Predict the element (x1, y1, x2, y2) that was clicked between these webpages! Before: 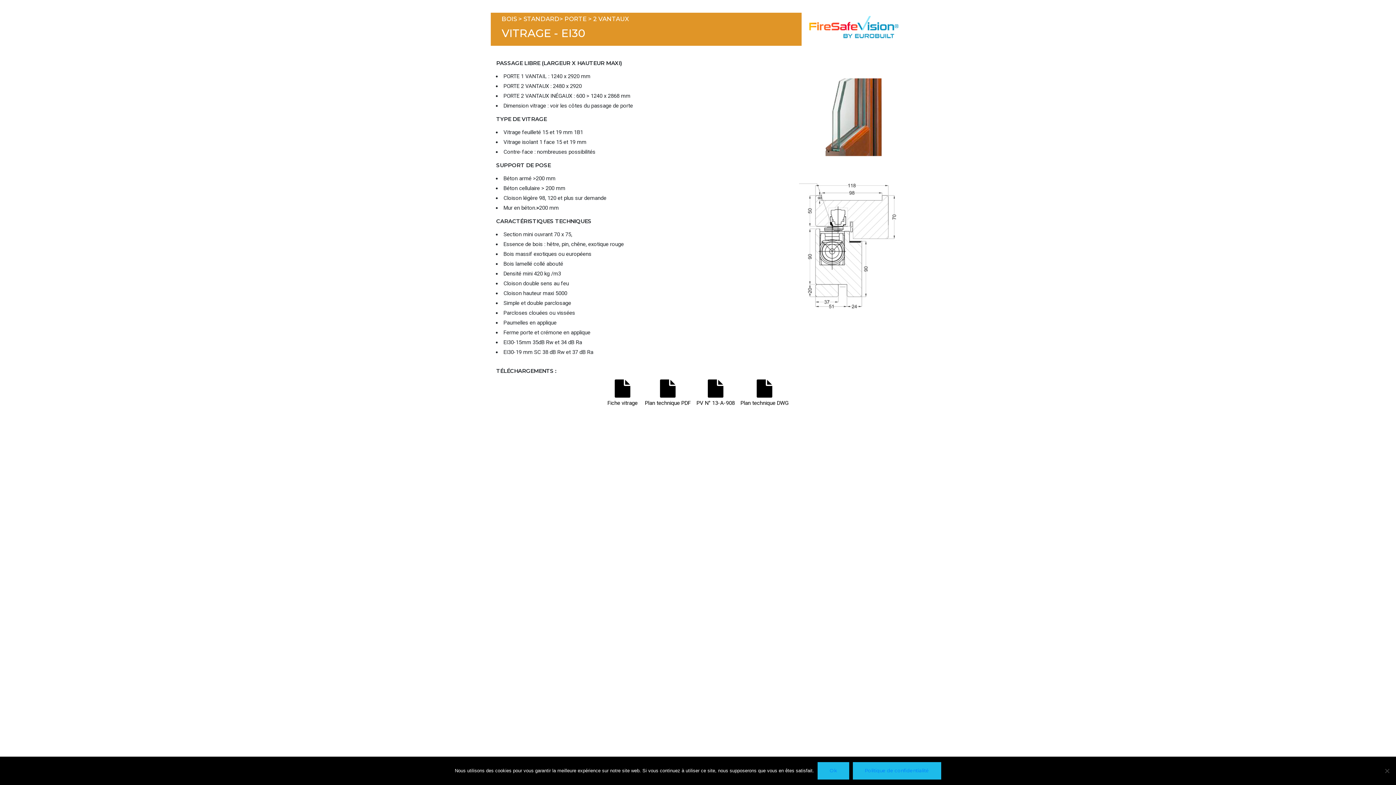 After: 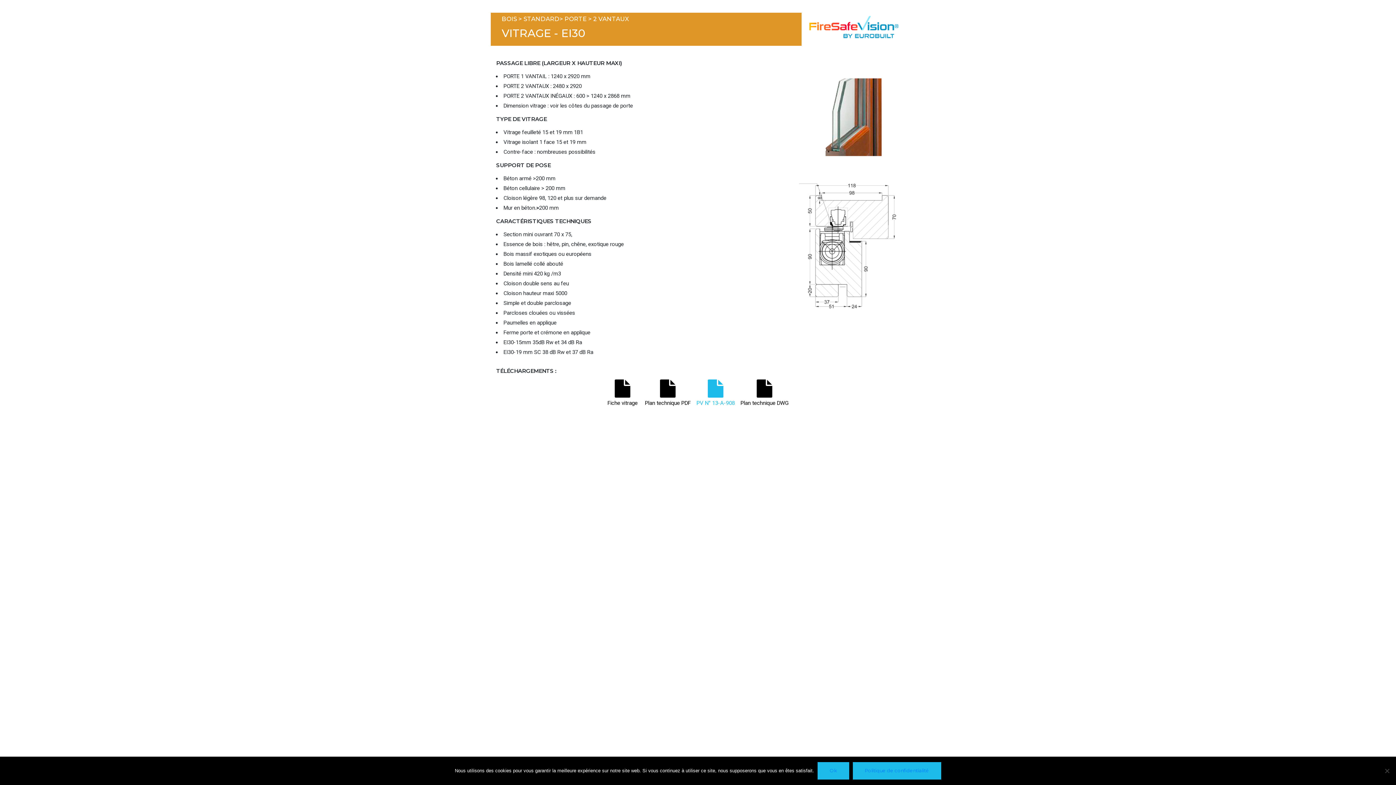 Action: label: 
PV N° 13-A-908 bbox: (696, 379, 734, 408)